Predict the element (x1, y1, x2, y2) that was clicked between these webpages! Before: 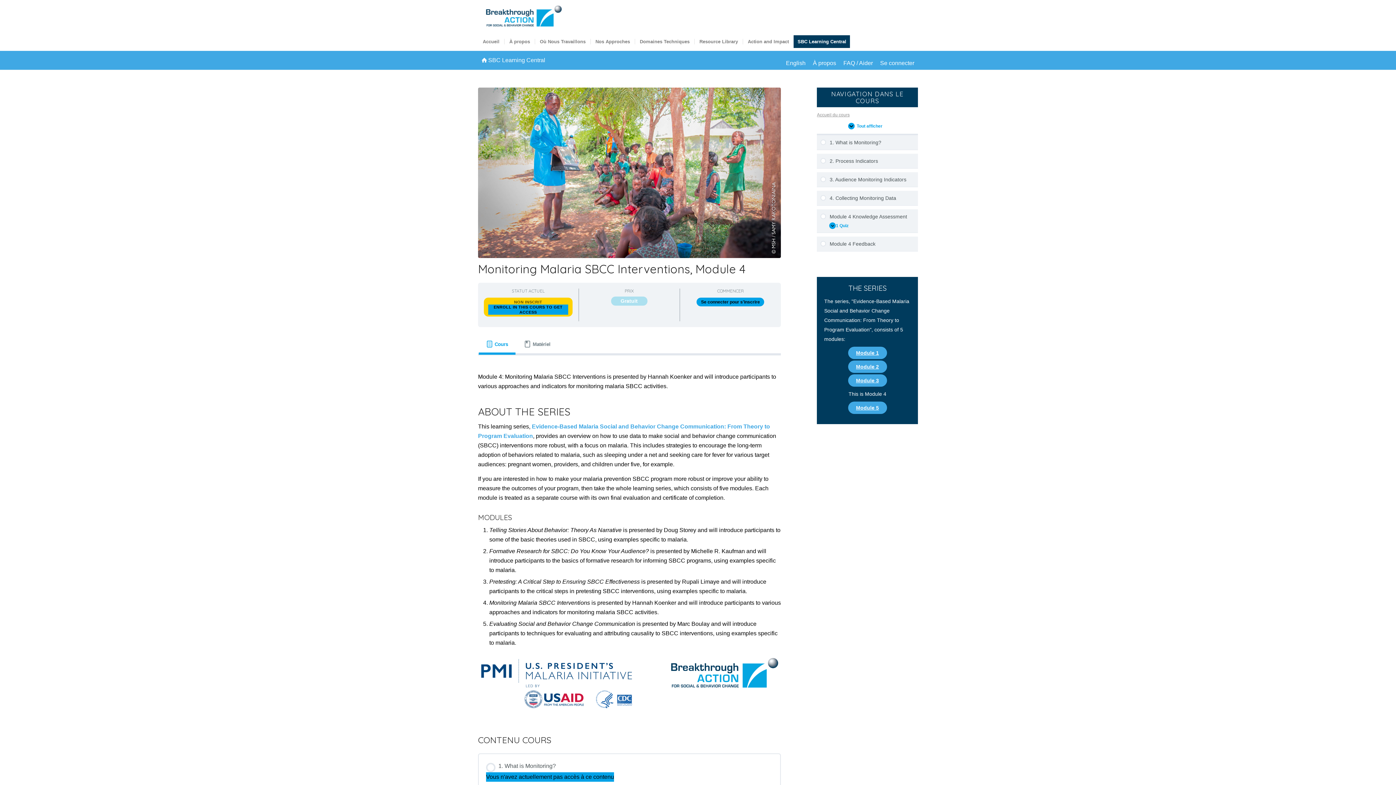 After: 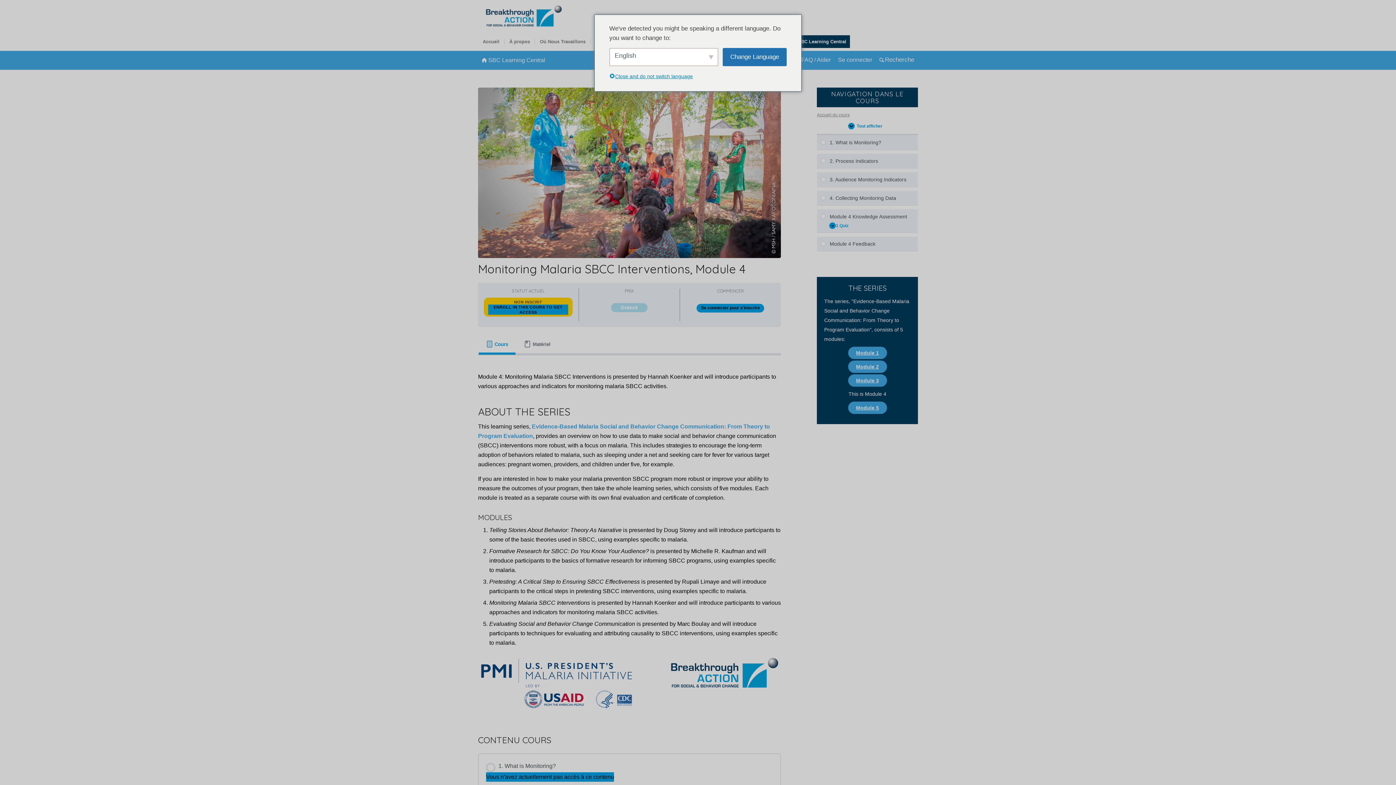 Action: label: Action and Impact bbox: (742, 32, 793, 50)